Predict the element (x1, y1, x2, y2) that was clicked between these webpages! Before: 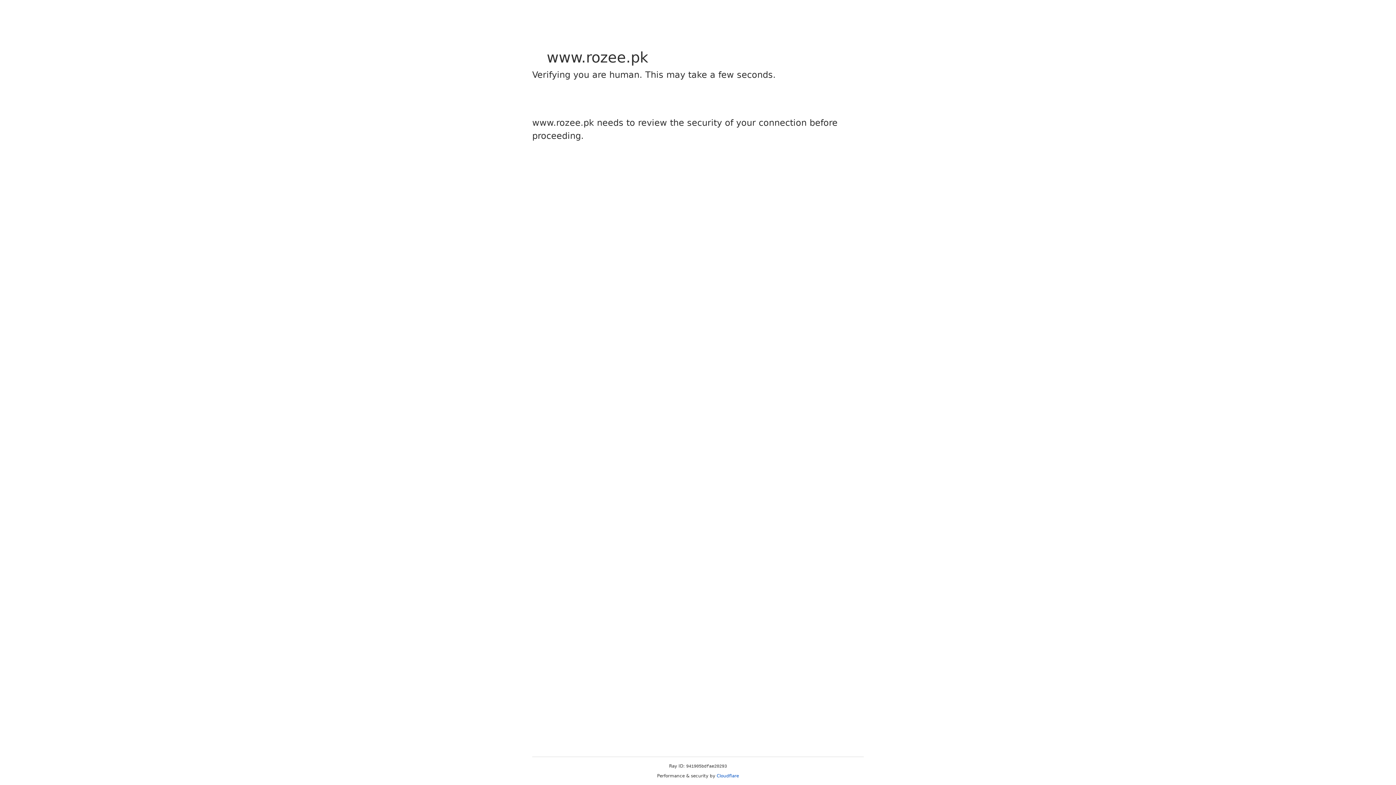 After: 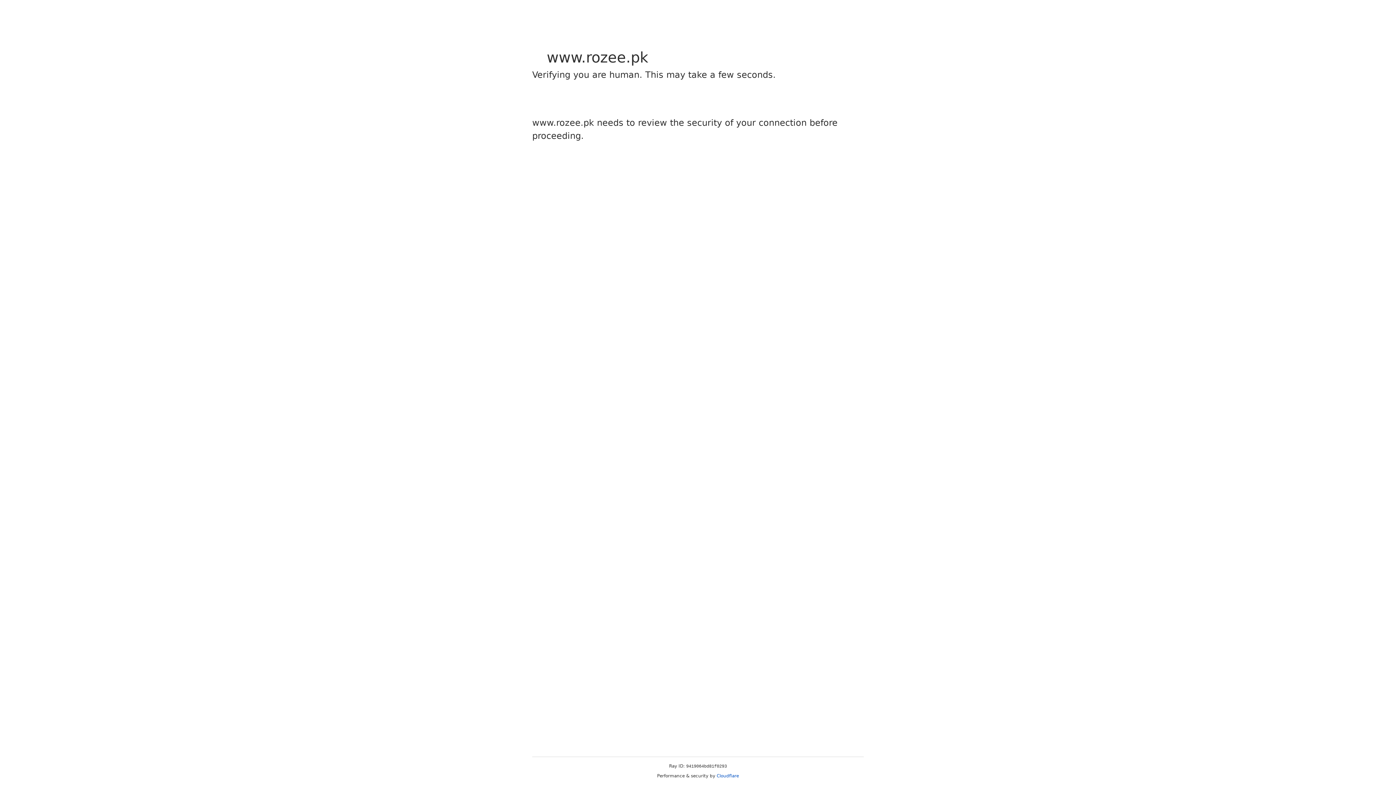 Action: label: Cloudflare bbox: (716, 773, 739, 778)